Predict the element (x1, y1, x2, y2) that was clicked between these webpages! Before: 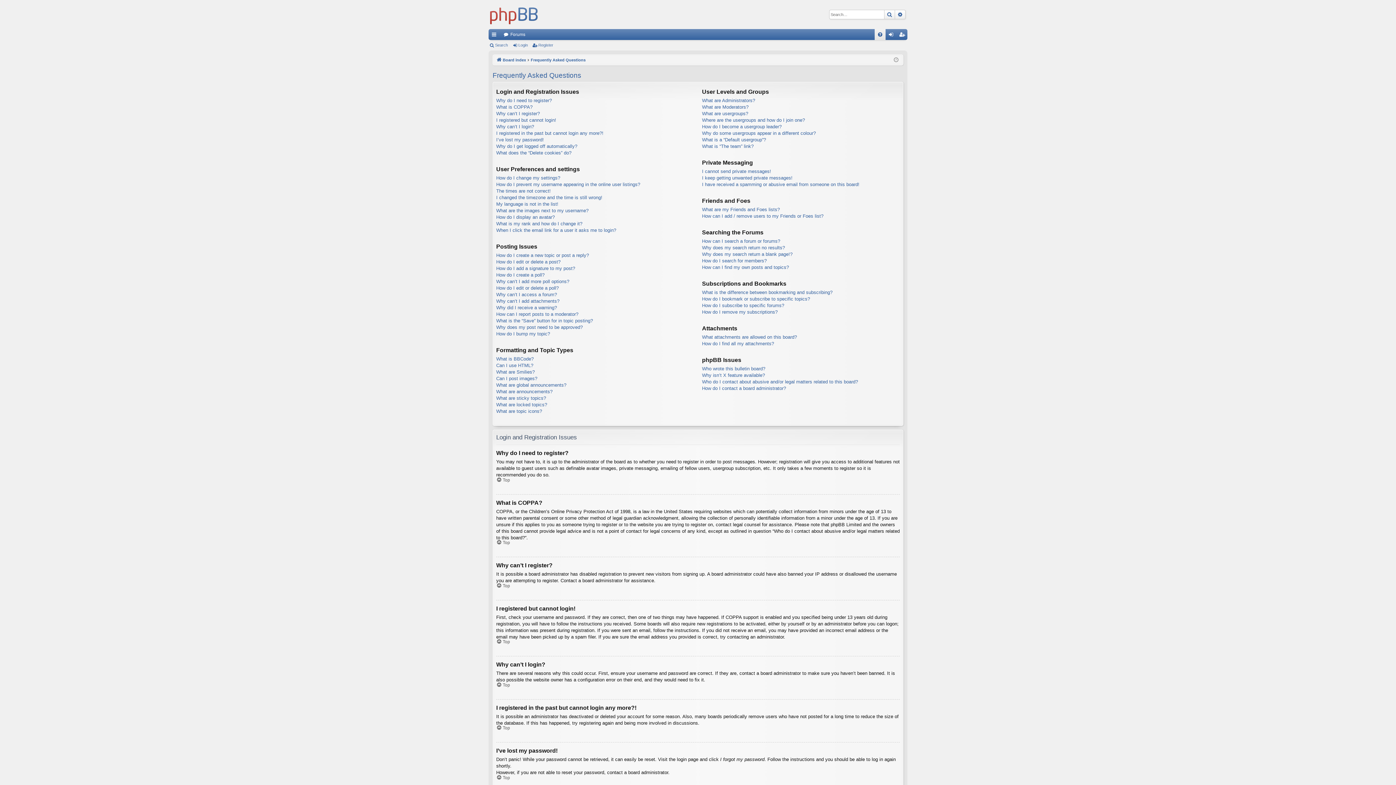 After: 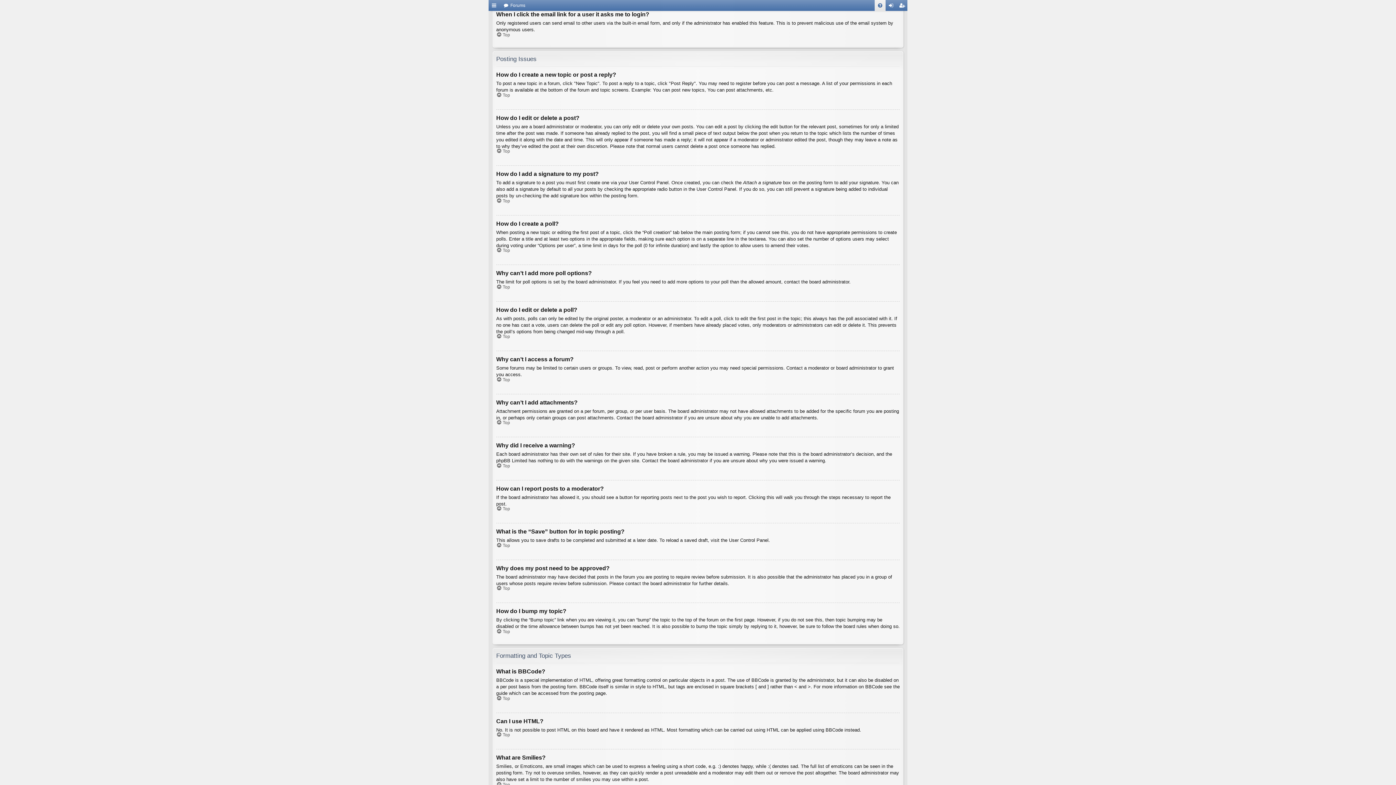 Action: label: When I click the email link for a user it asks me to login? bbox: (496, 227, 616, 233)